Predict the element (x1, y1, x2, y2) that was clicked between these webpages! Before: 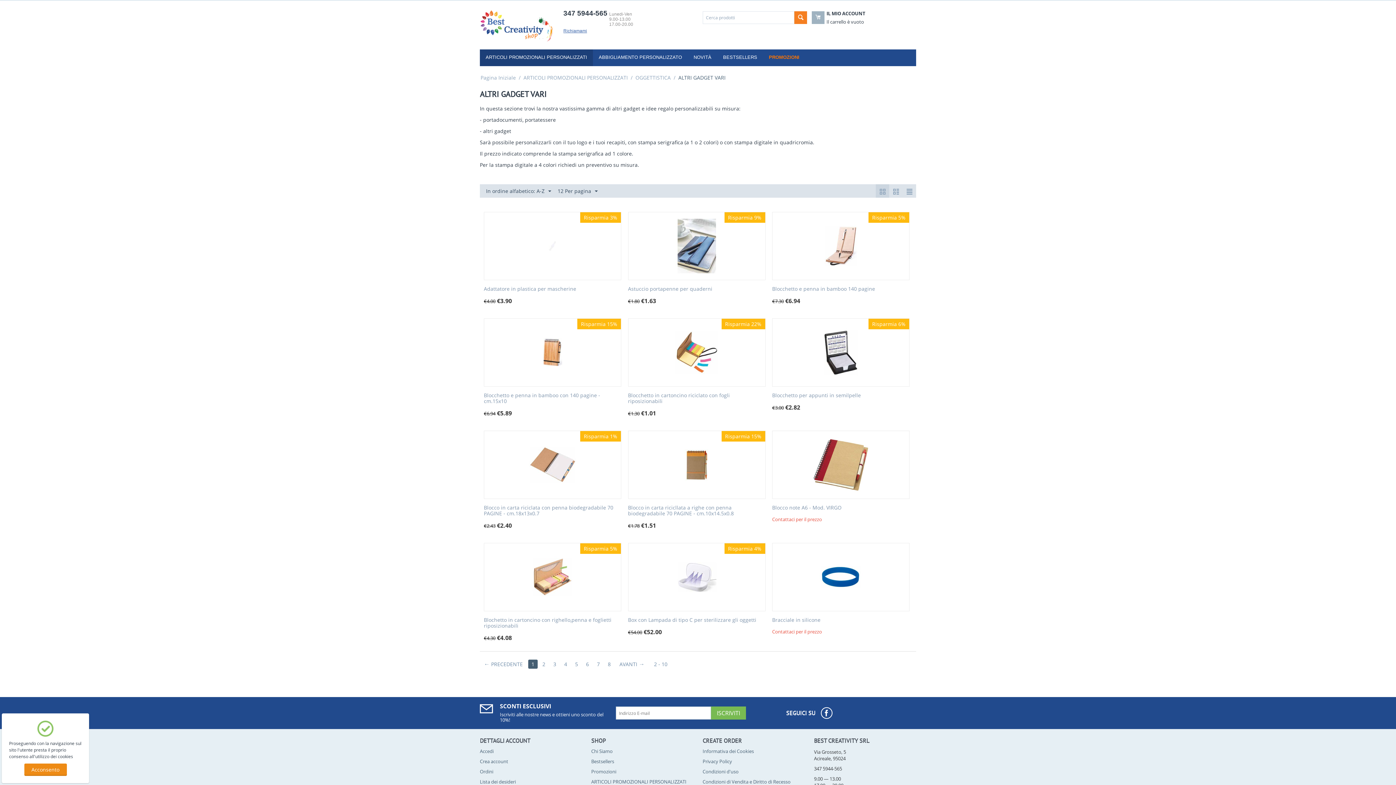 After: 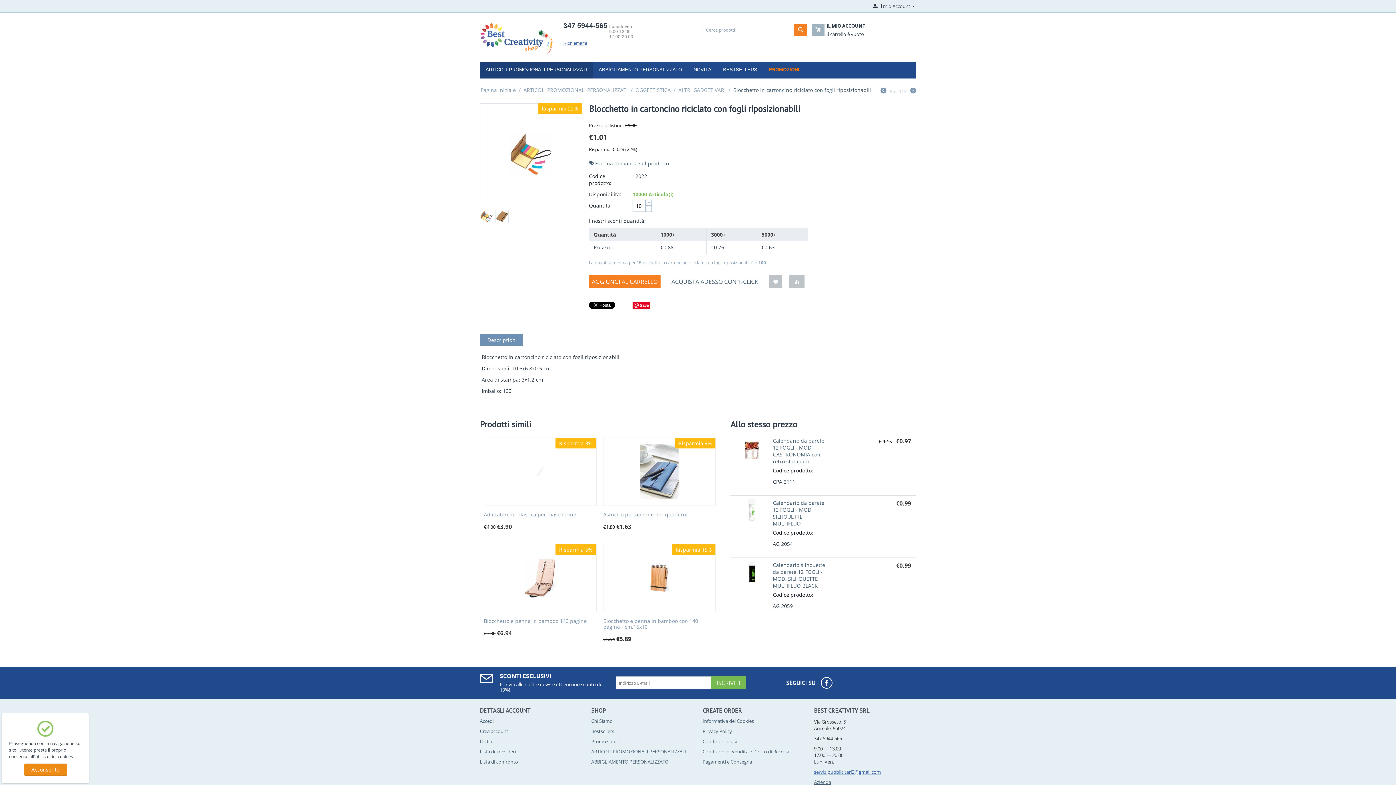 Action: bbox: (669, 348, 724, 355)